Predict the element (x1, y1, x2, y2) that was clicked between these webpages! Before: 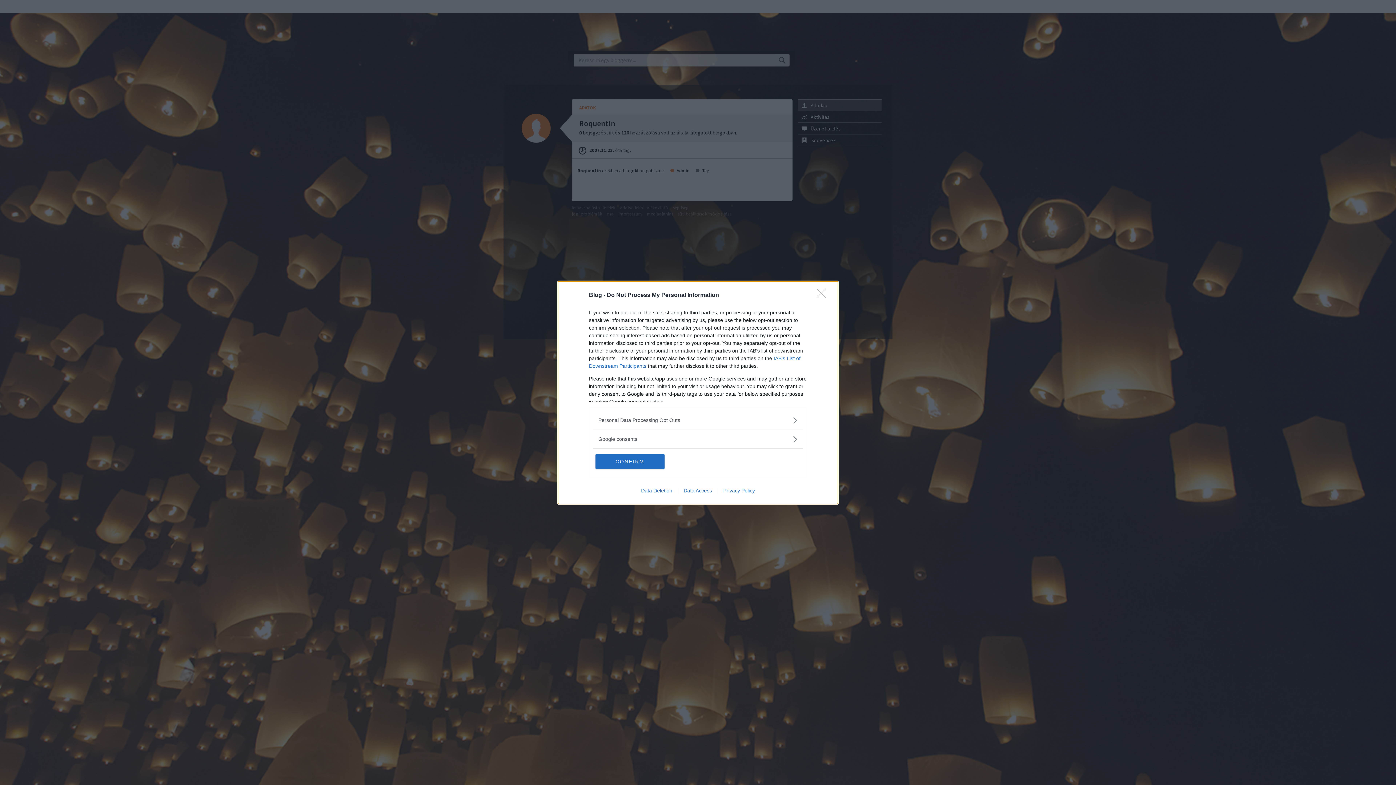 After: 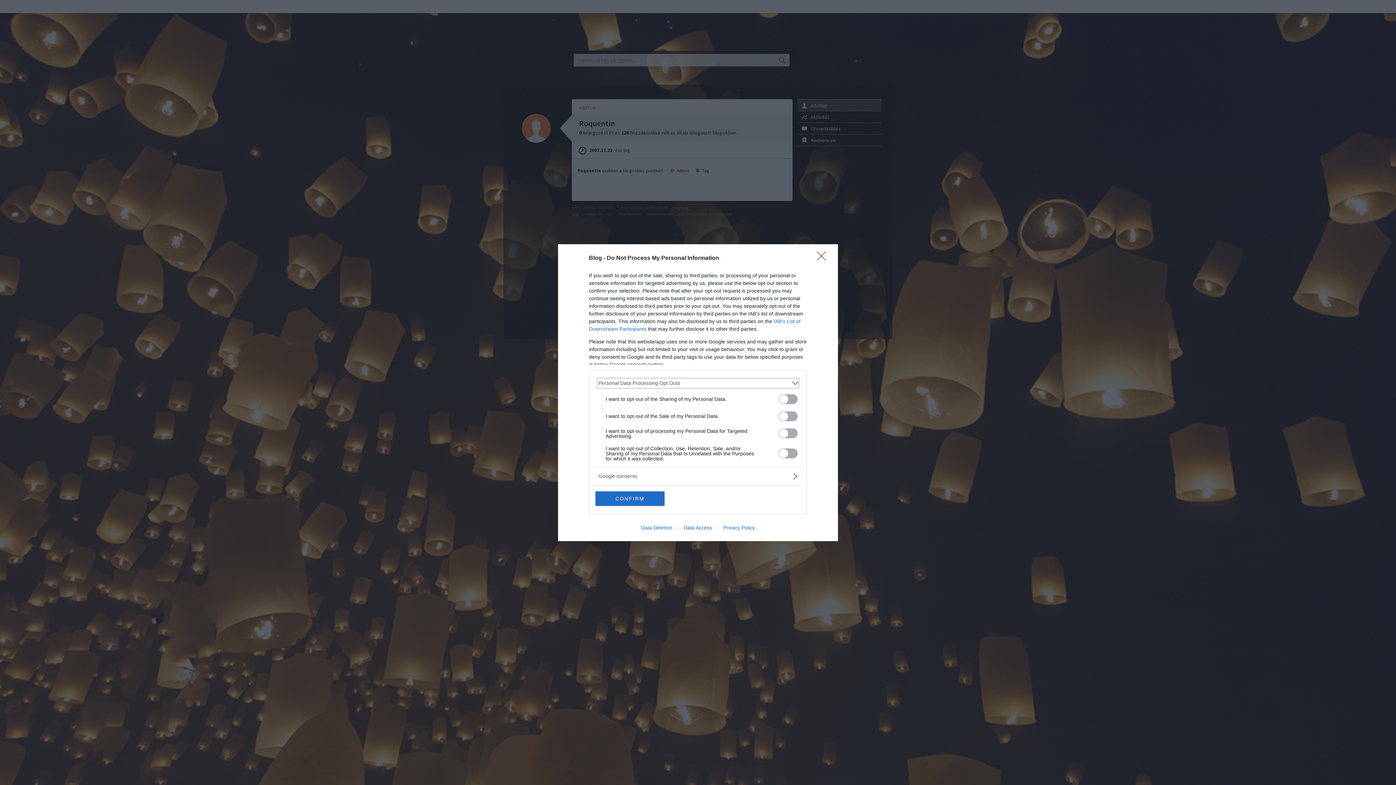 Action: label: Opt-Outs bbox: (598, 416, 797, 424)